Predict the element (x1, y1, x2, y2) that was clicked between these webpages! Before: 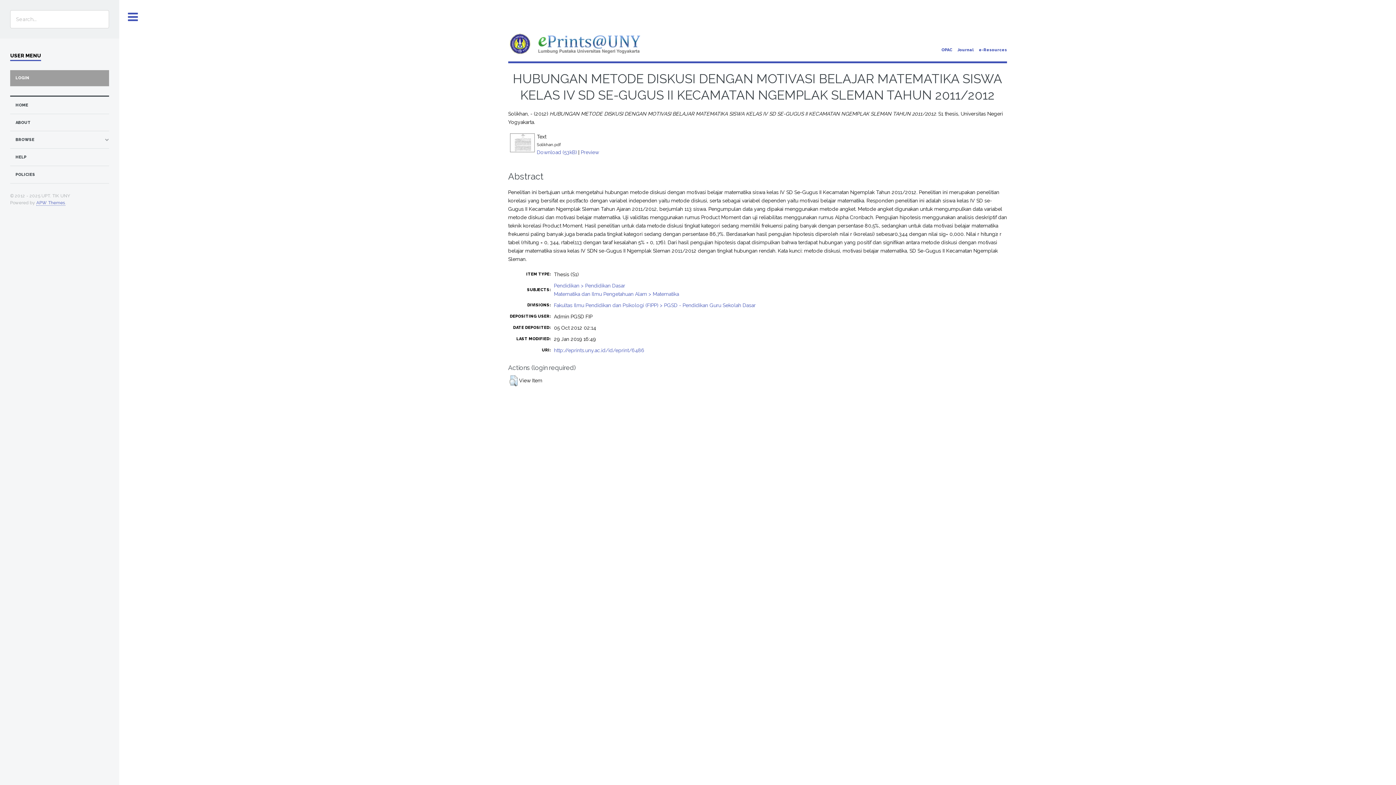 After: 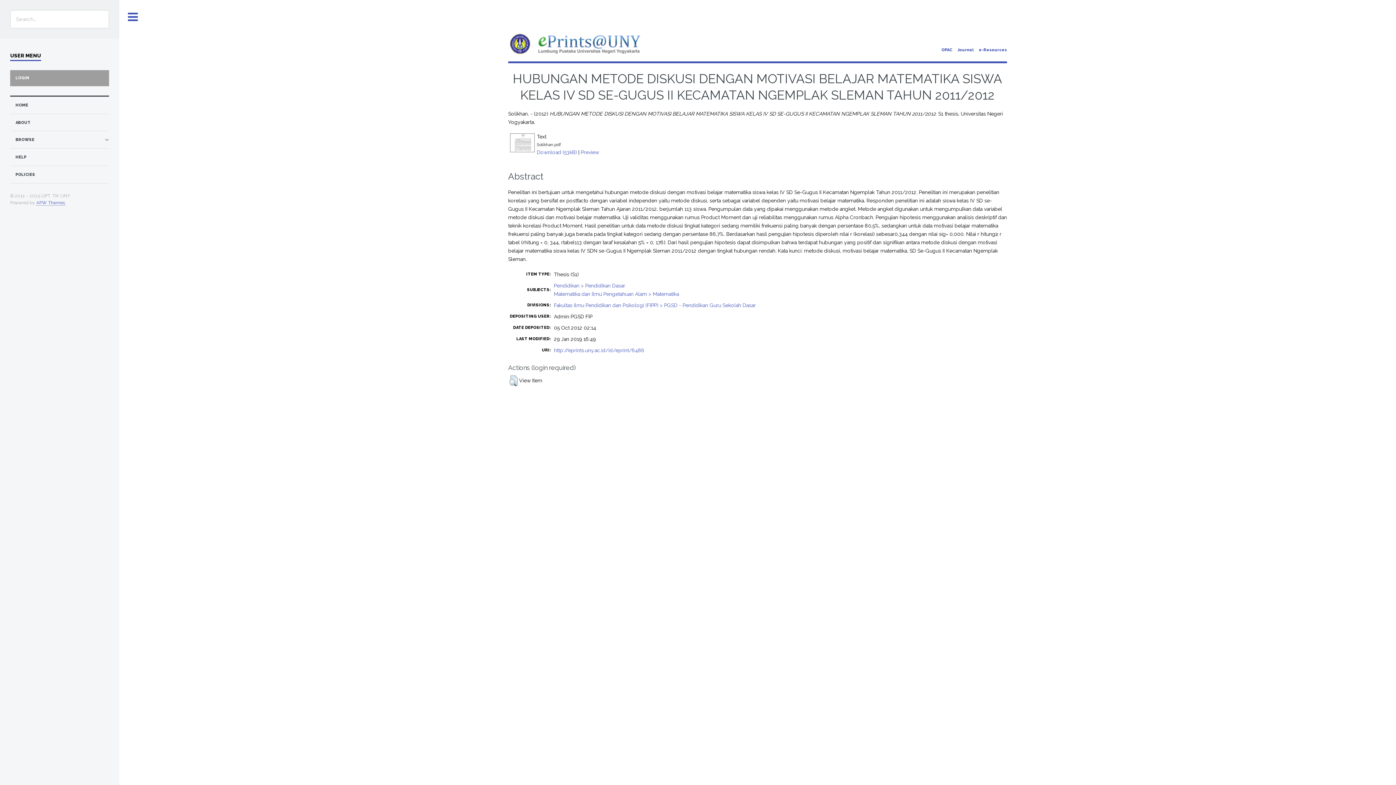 Action: bbox: (554, 347, 644, 353) label: http://eprints.uny.ac.id/id/eprint/6486